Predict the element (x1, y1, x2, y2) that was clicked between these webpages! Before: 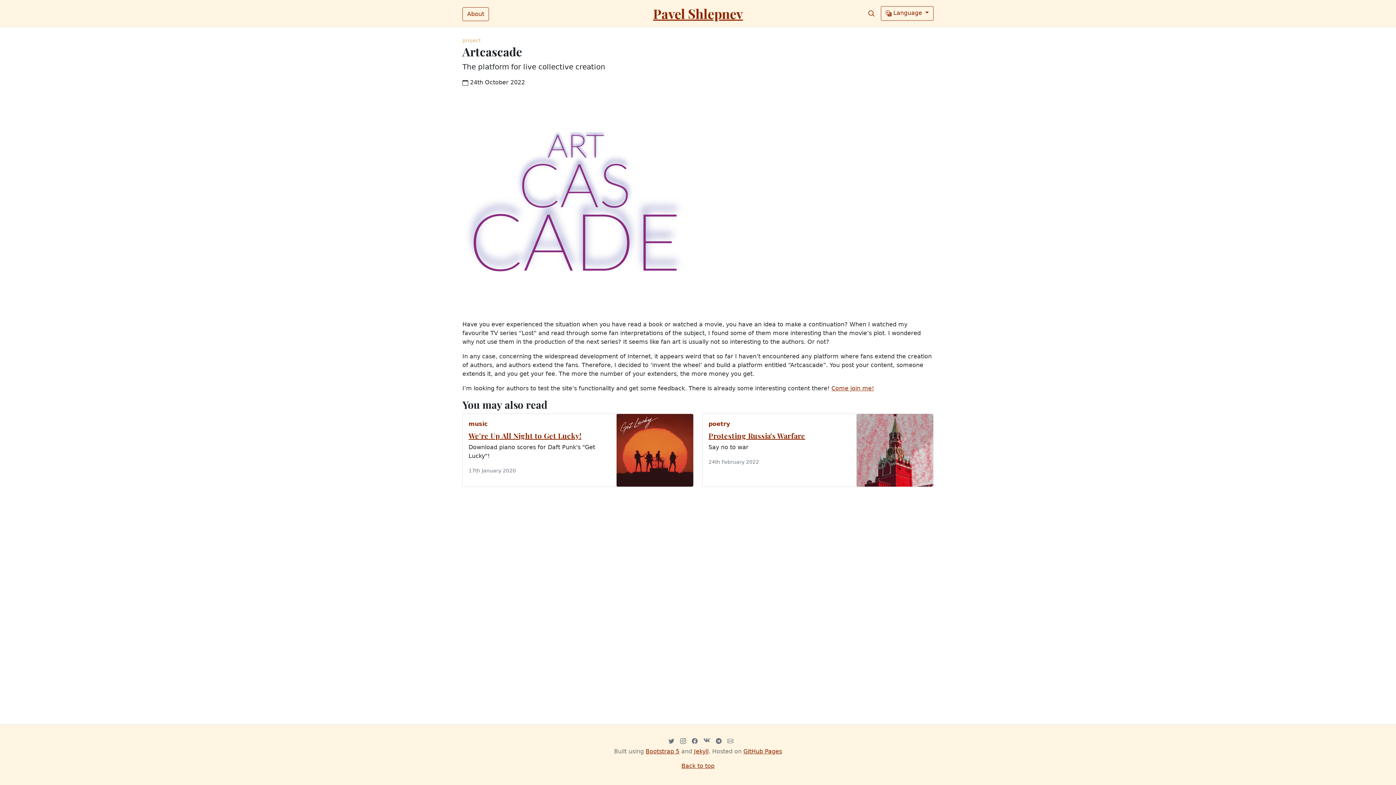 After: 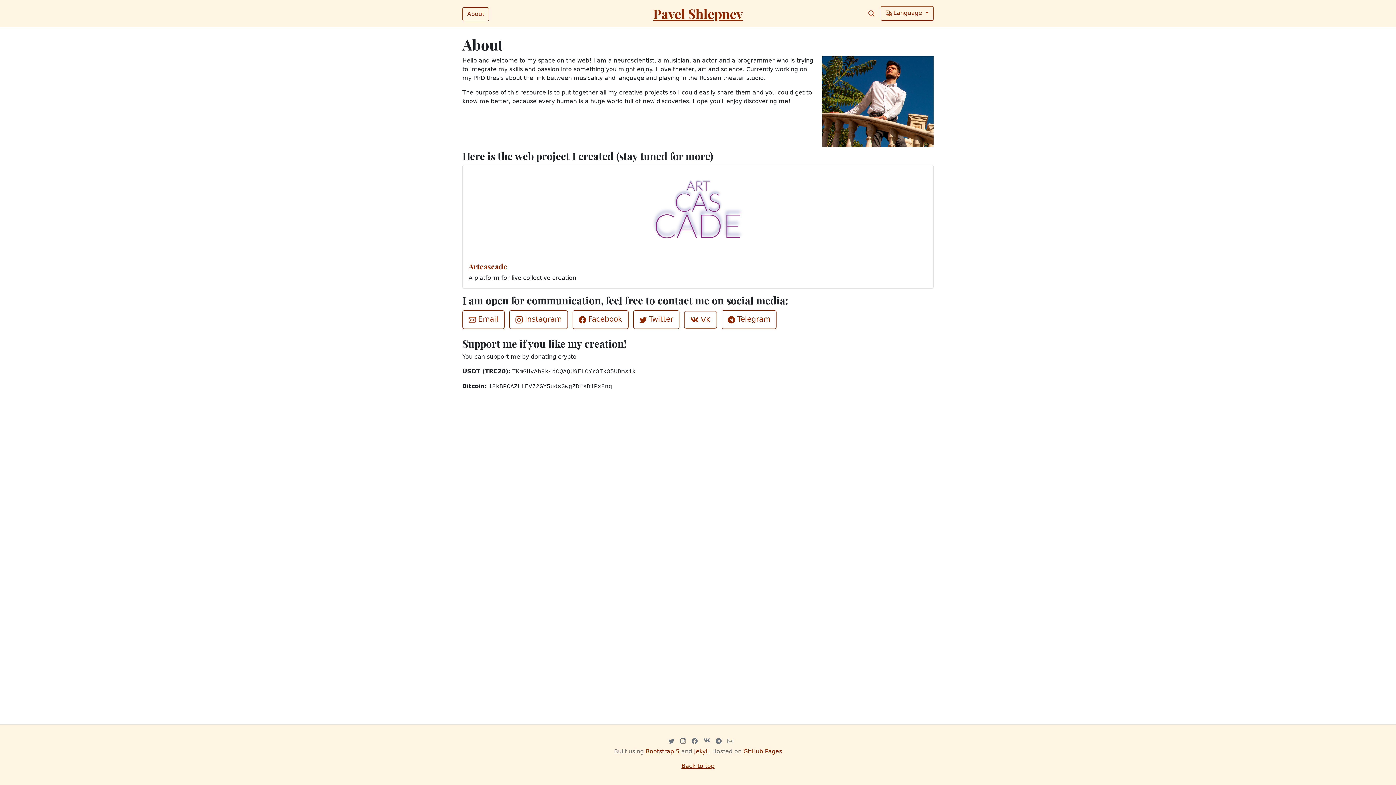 Action: label: About bbox: (462, 7, 489, 21)